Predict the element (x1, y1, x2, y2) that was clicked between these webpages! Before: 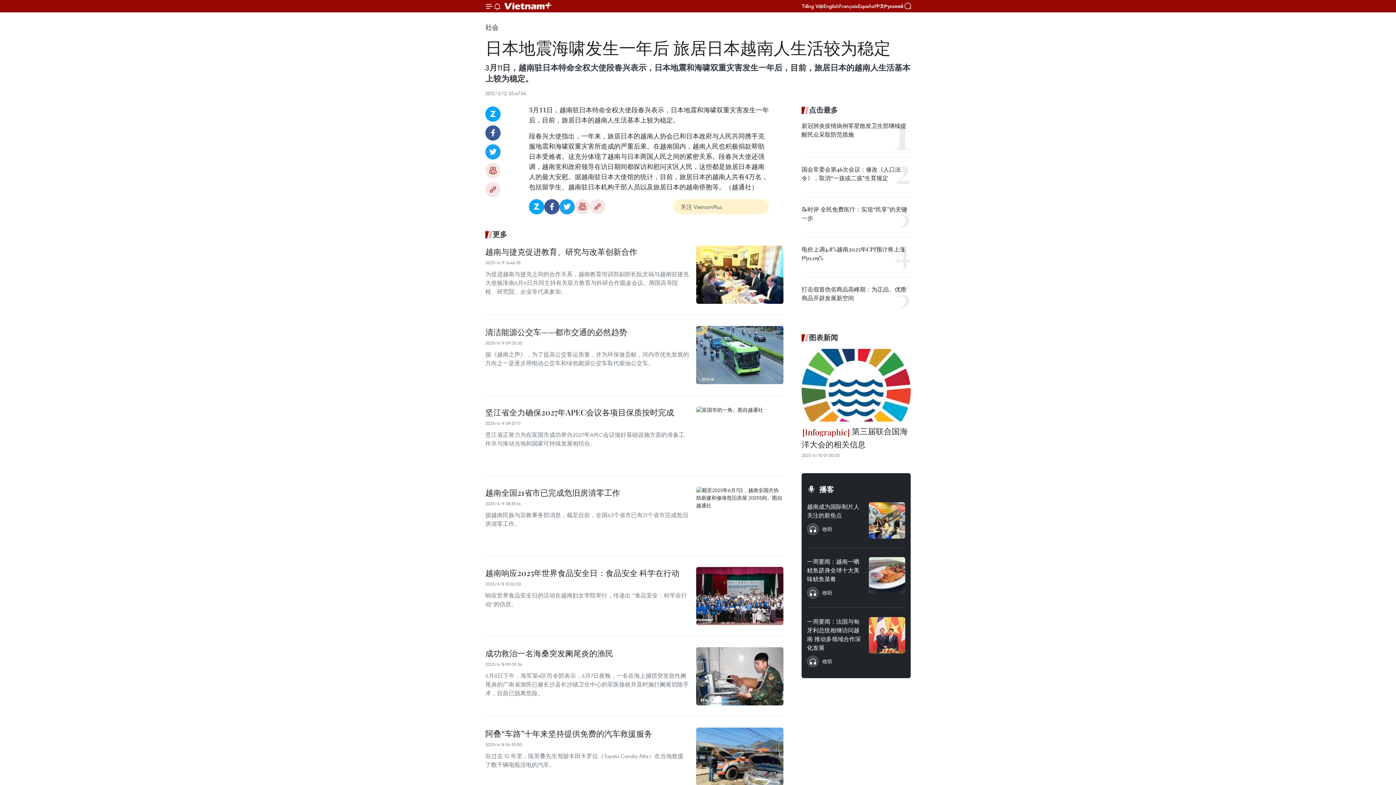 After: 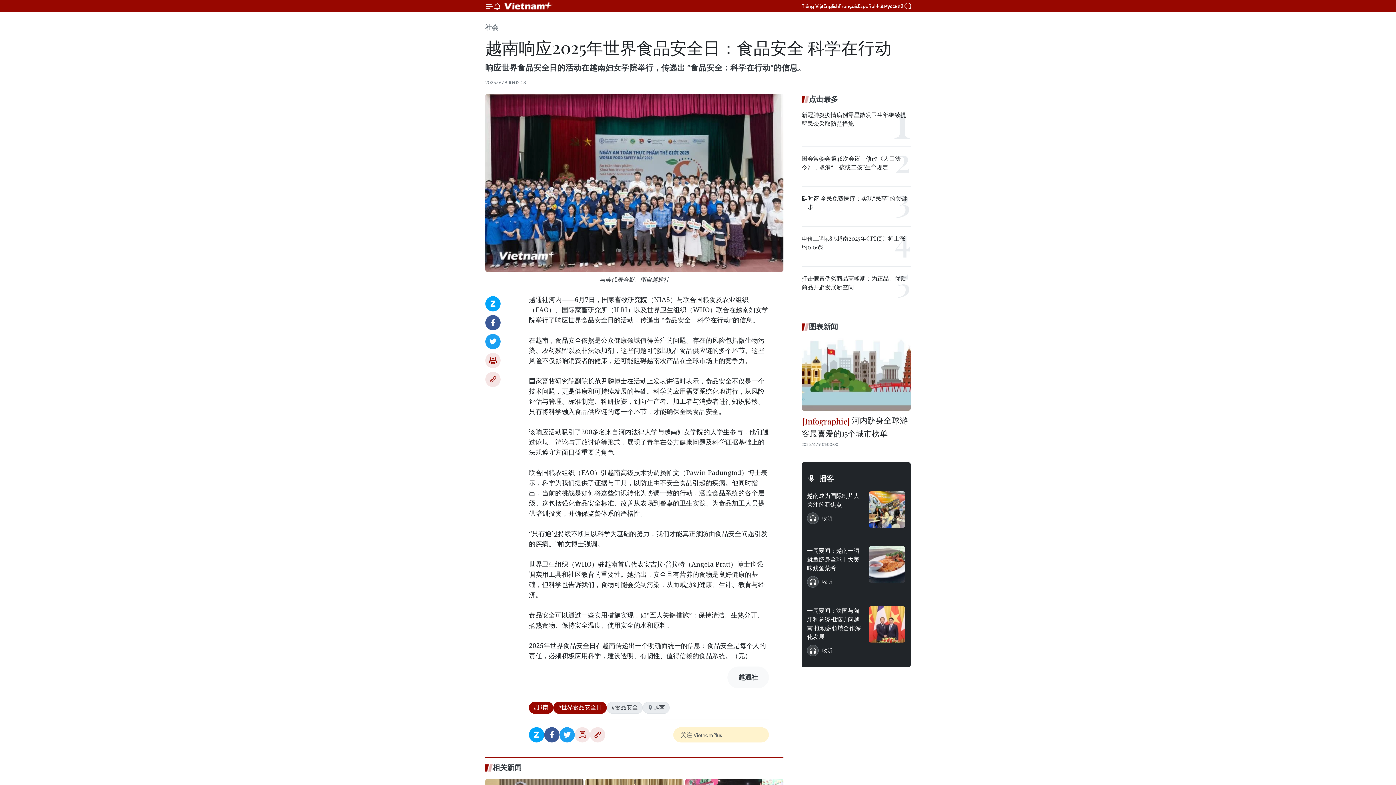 Action: bbox: (696, 567, 783, 625)